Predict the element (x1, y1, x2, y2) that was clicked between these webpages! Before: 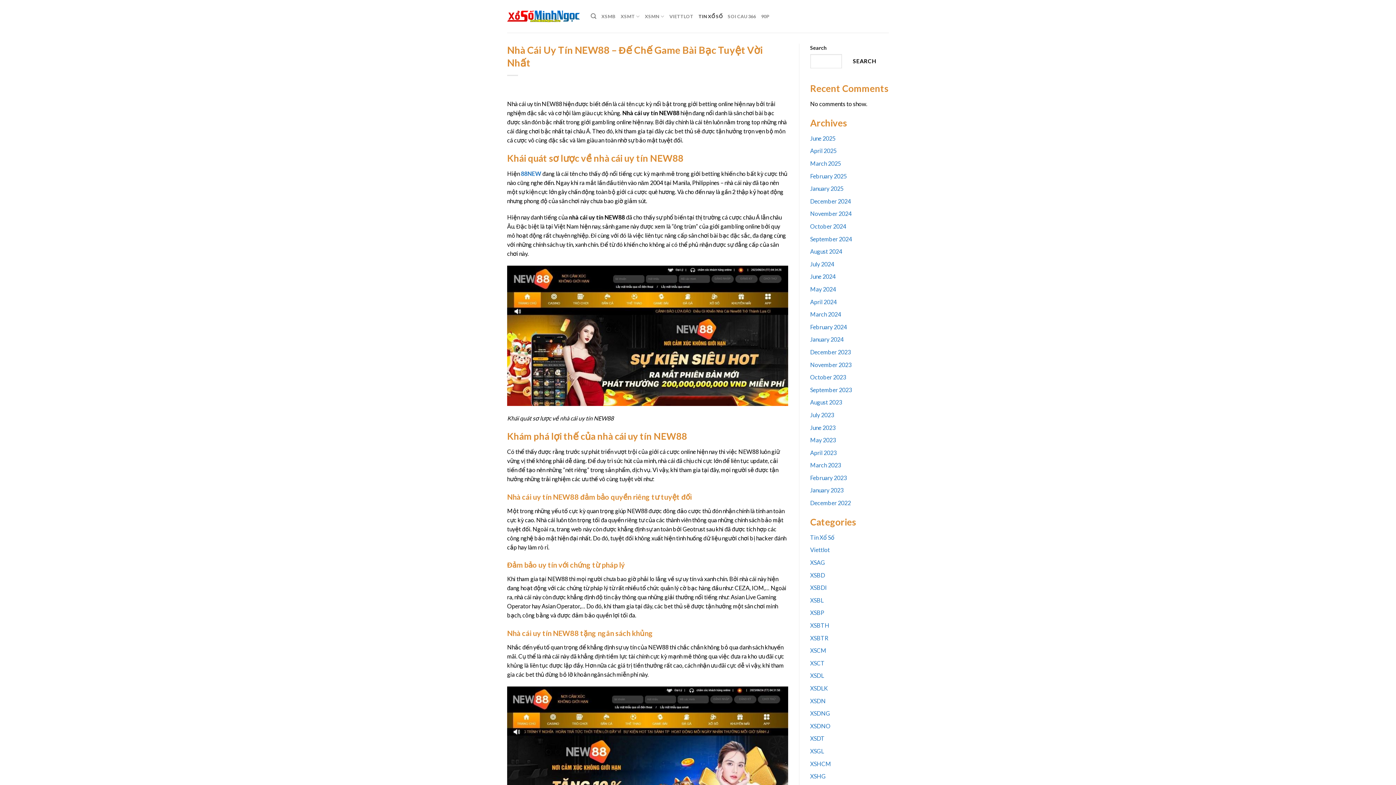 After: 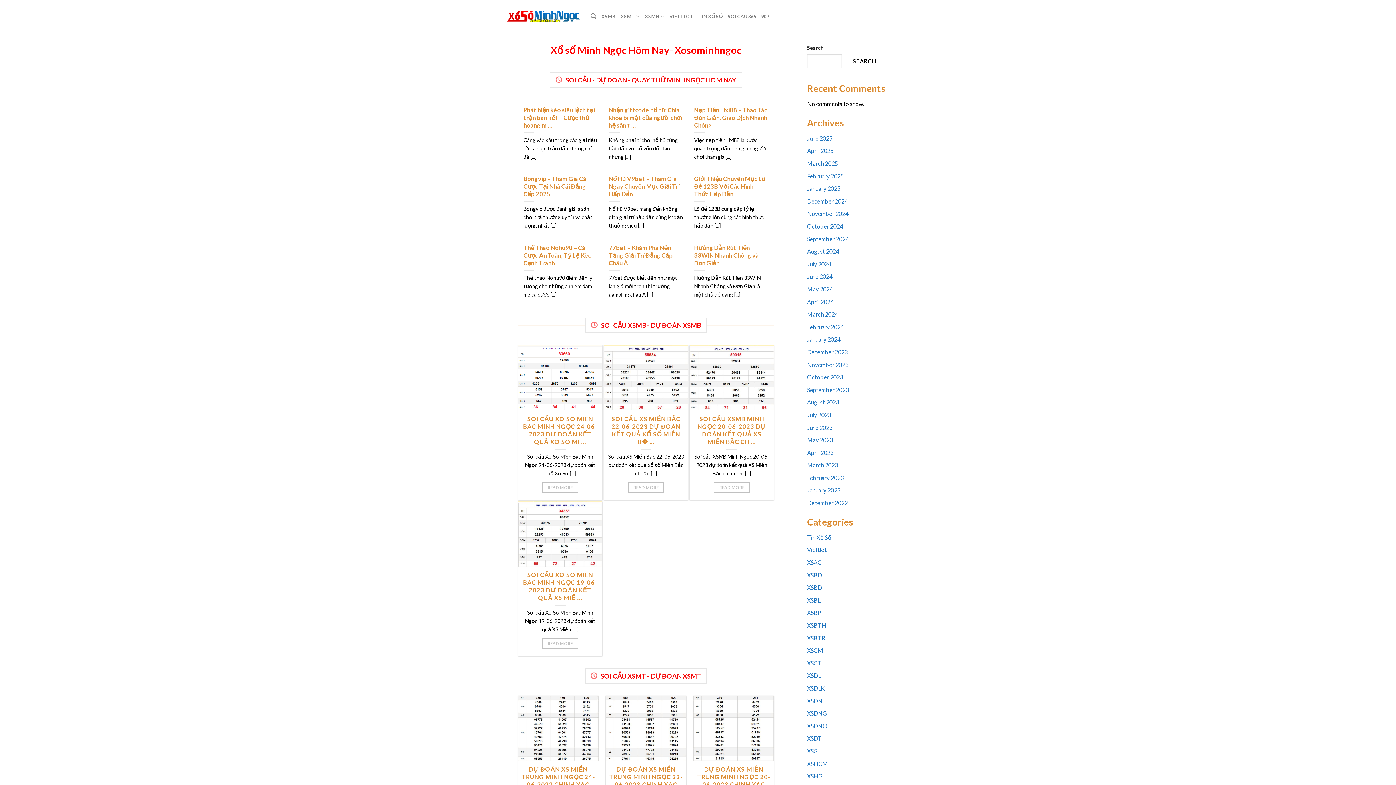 Action: bbox: (810, 134, 835, 141) label: June 2025